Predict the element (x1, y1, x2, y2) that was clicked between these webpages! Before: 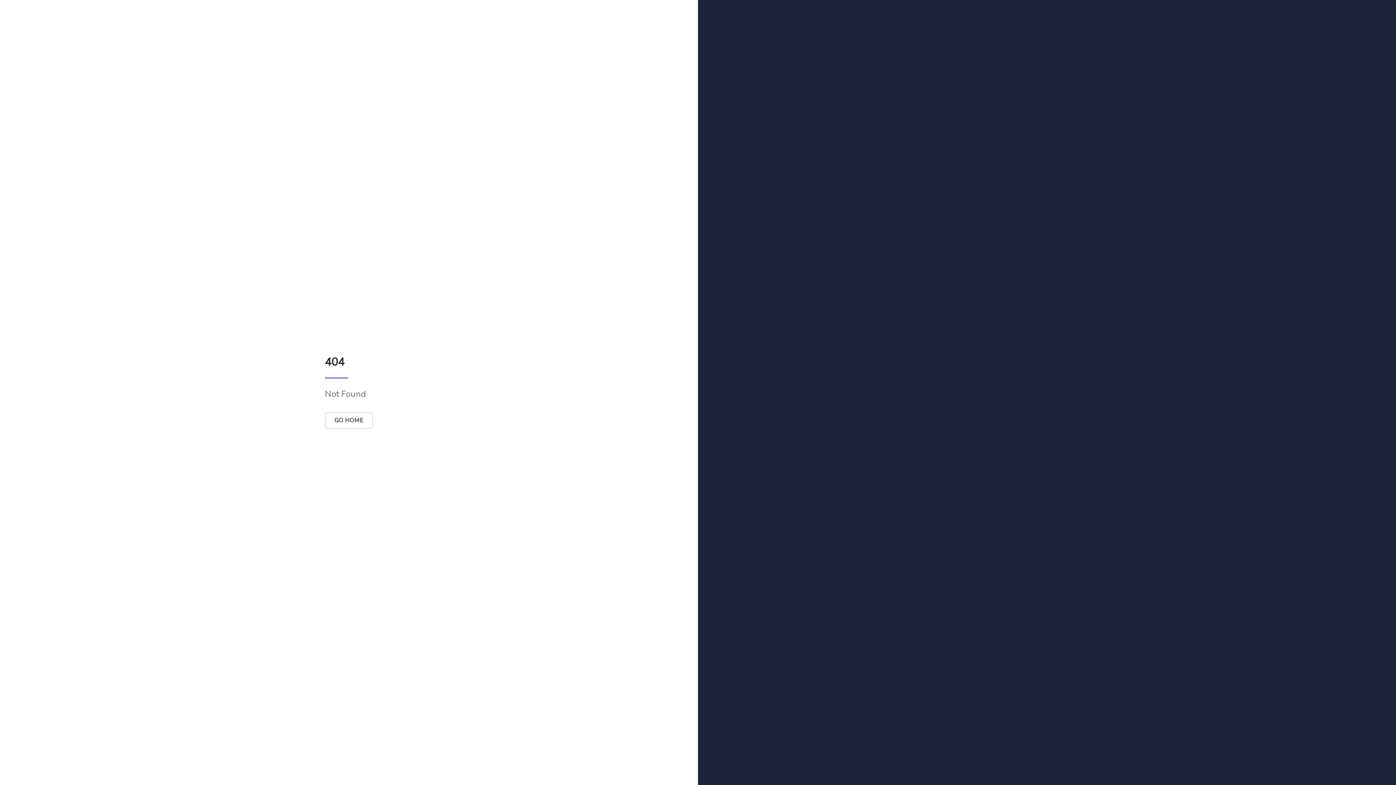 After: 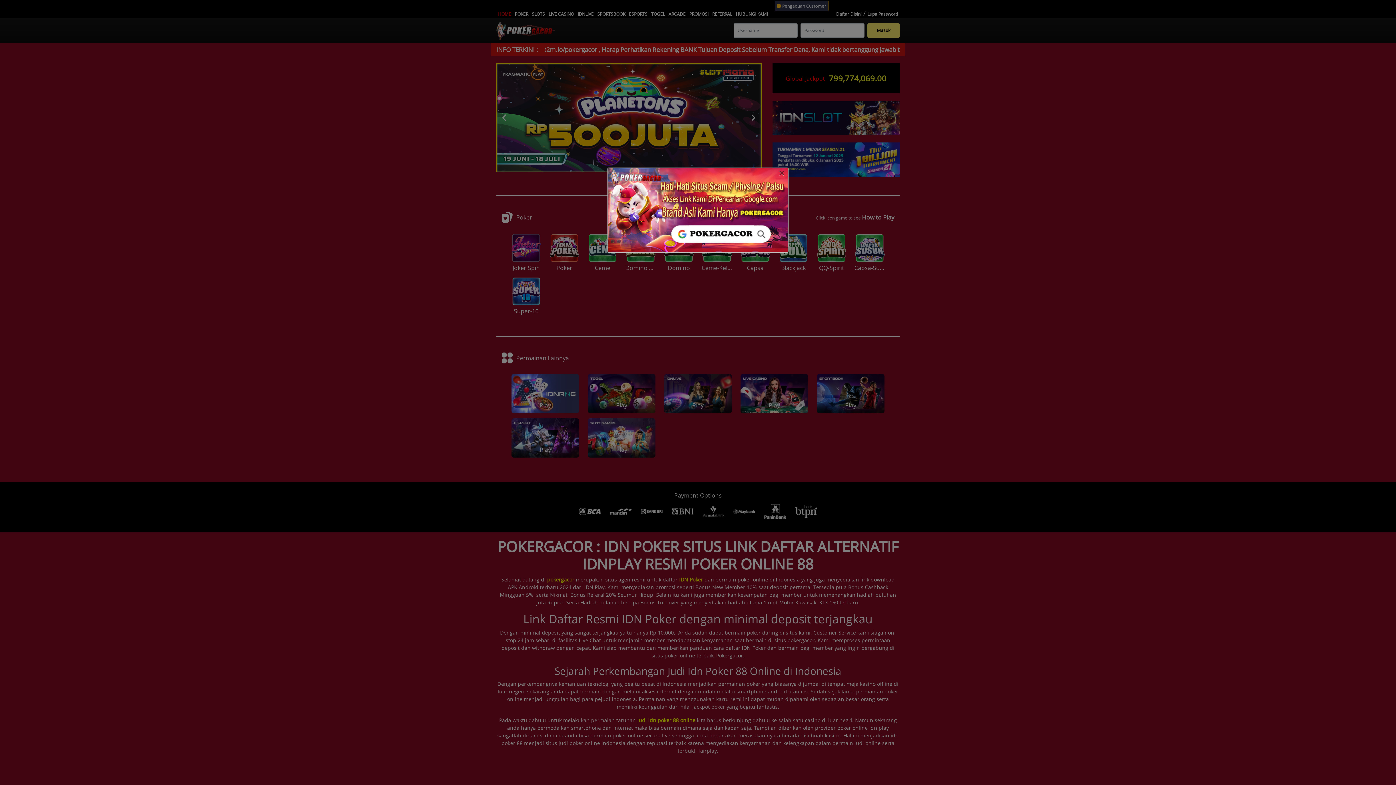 Action: label: GO HOME bbox: (324, 412, 373, 429)